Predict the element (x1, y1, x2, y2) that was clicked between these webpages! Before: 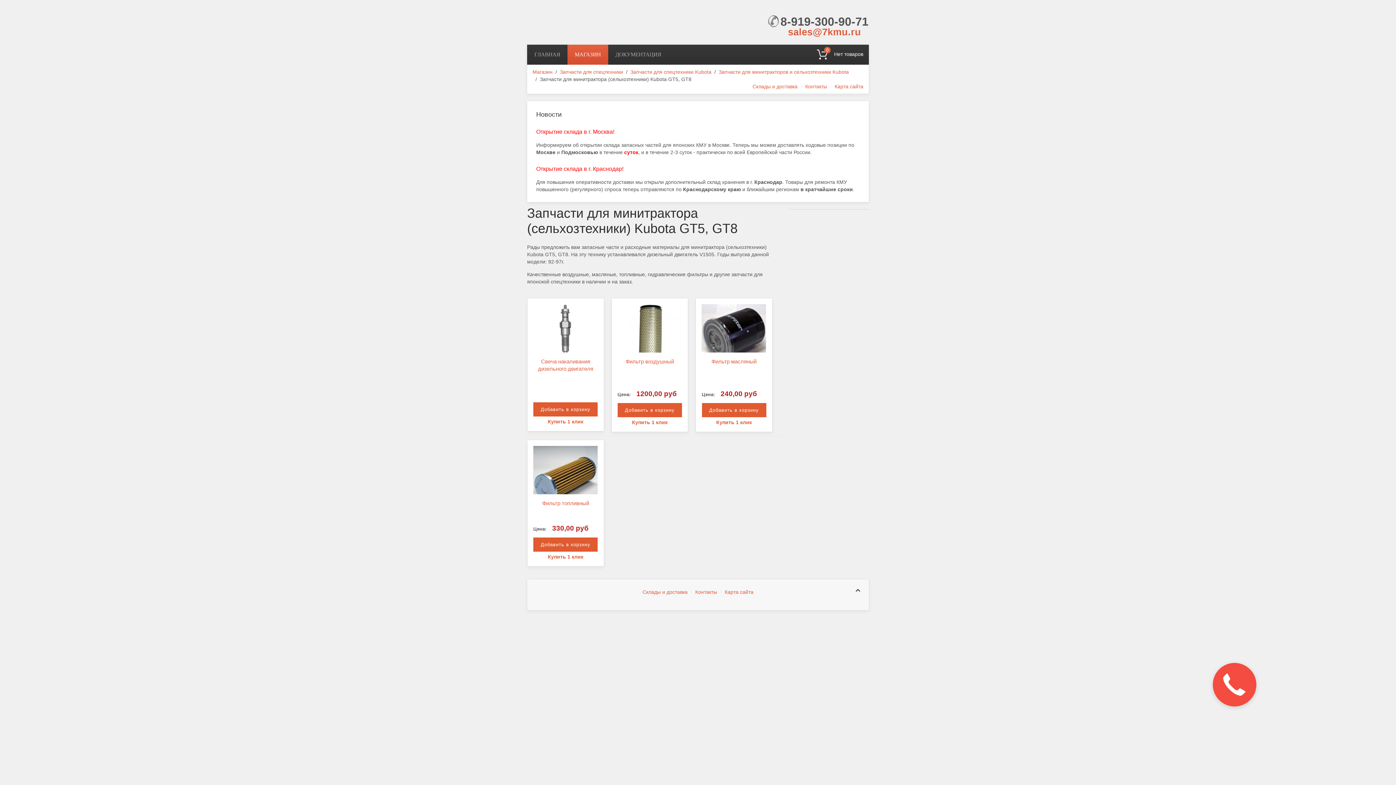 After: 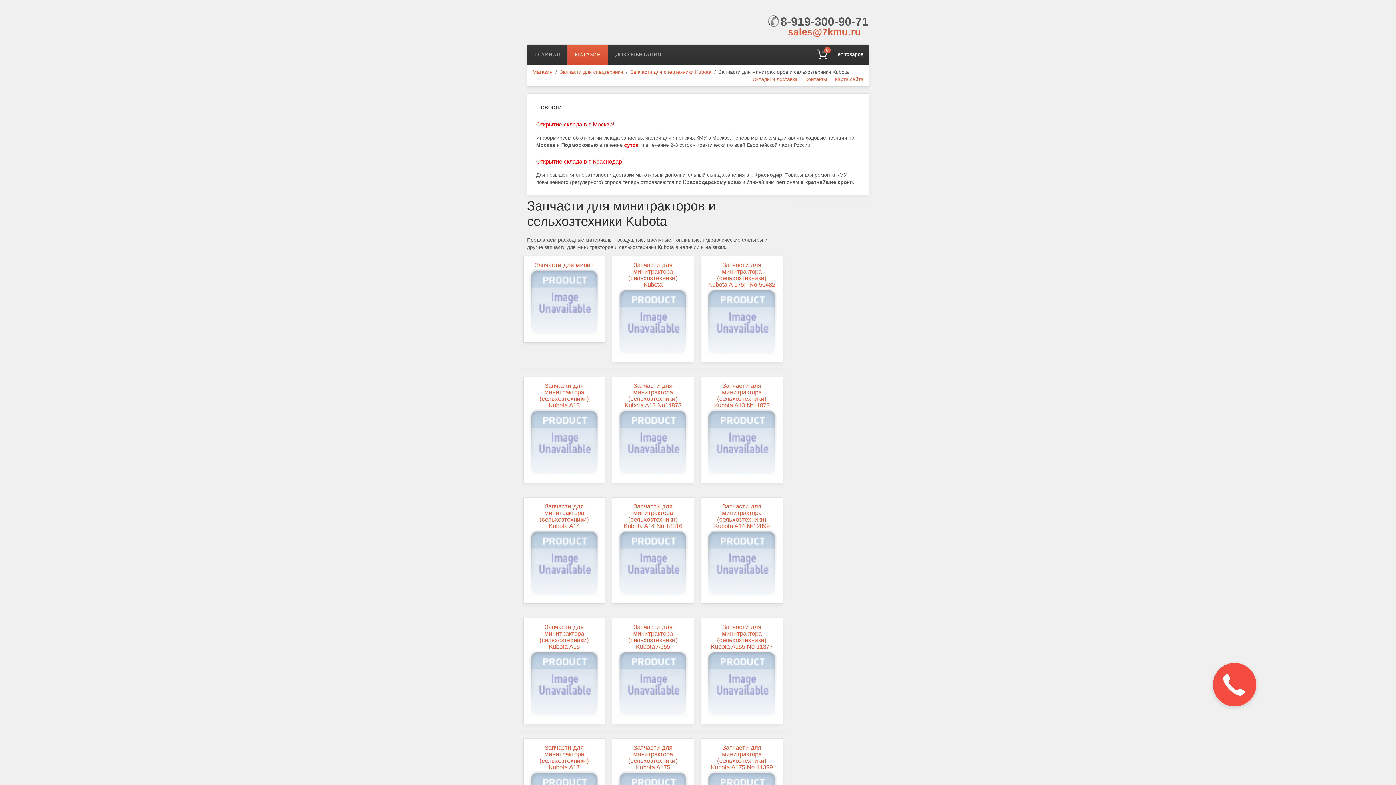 Action: label: Запчасти для минитракторов и сельхозтехники Kubota bbox: (718, 68, 849, 75)